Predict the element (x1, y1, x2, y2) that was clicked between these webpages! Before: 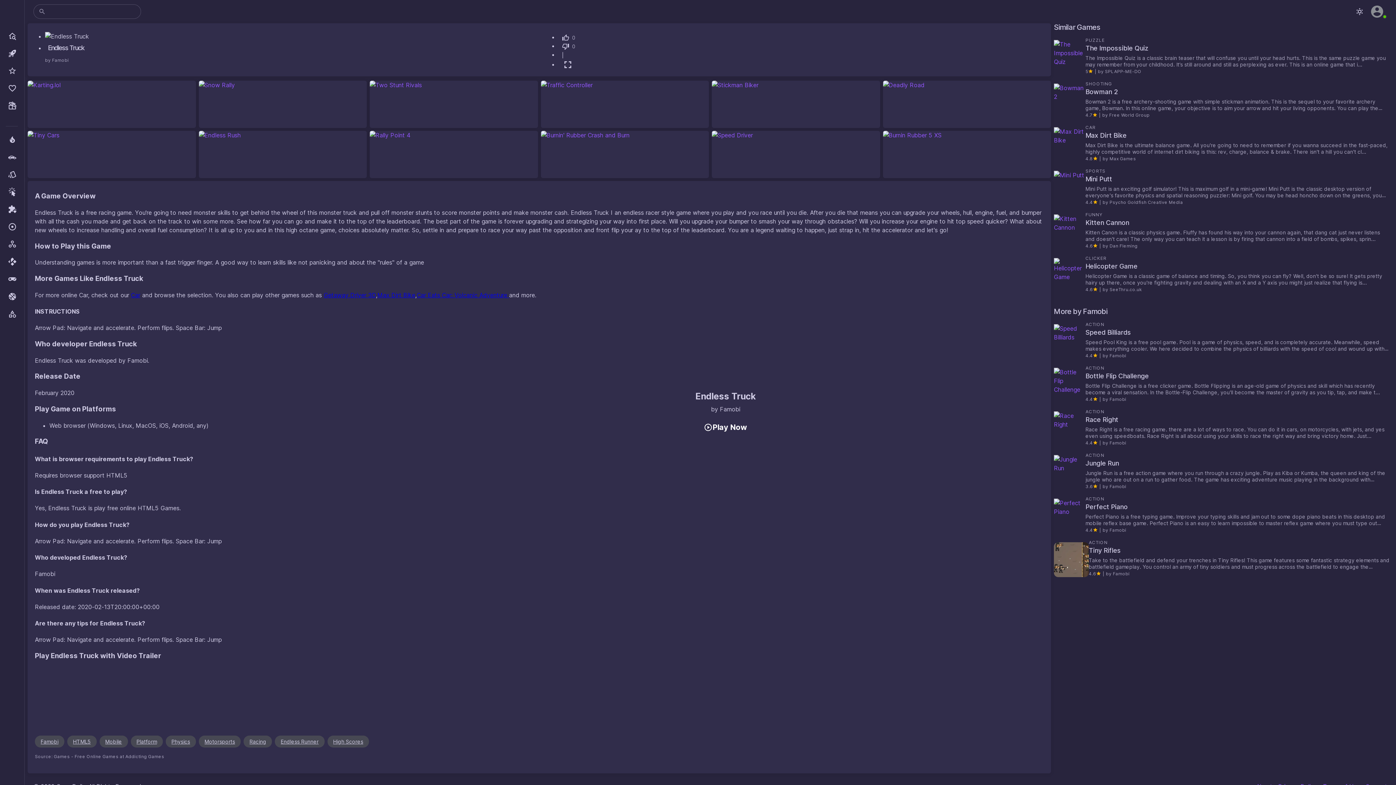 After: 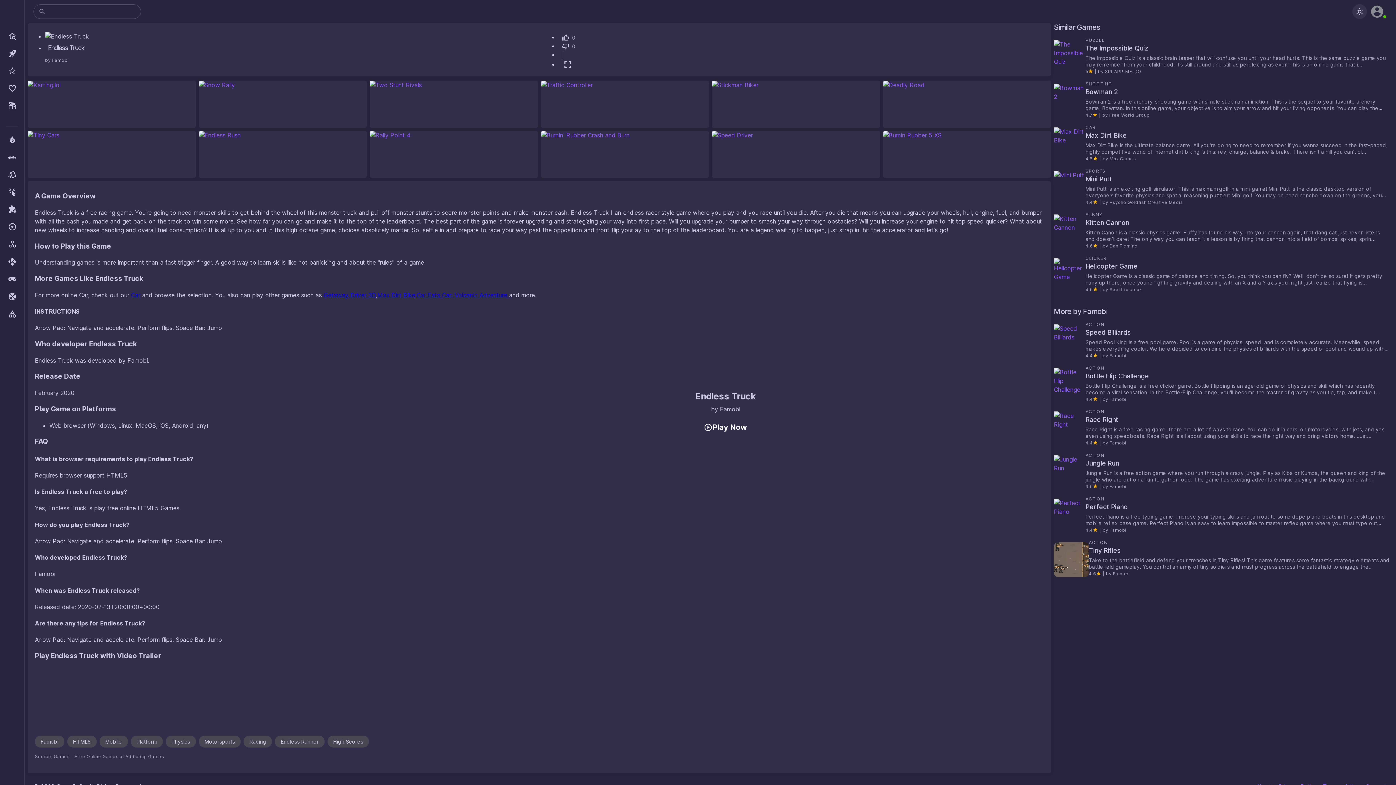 Action: label: Notification bbox: (1352, 4, 1367, 18)